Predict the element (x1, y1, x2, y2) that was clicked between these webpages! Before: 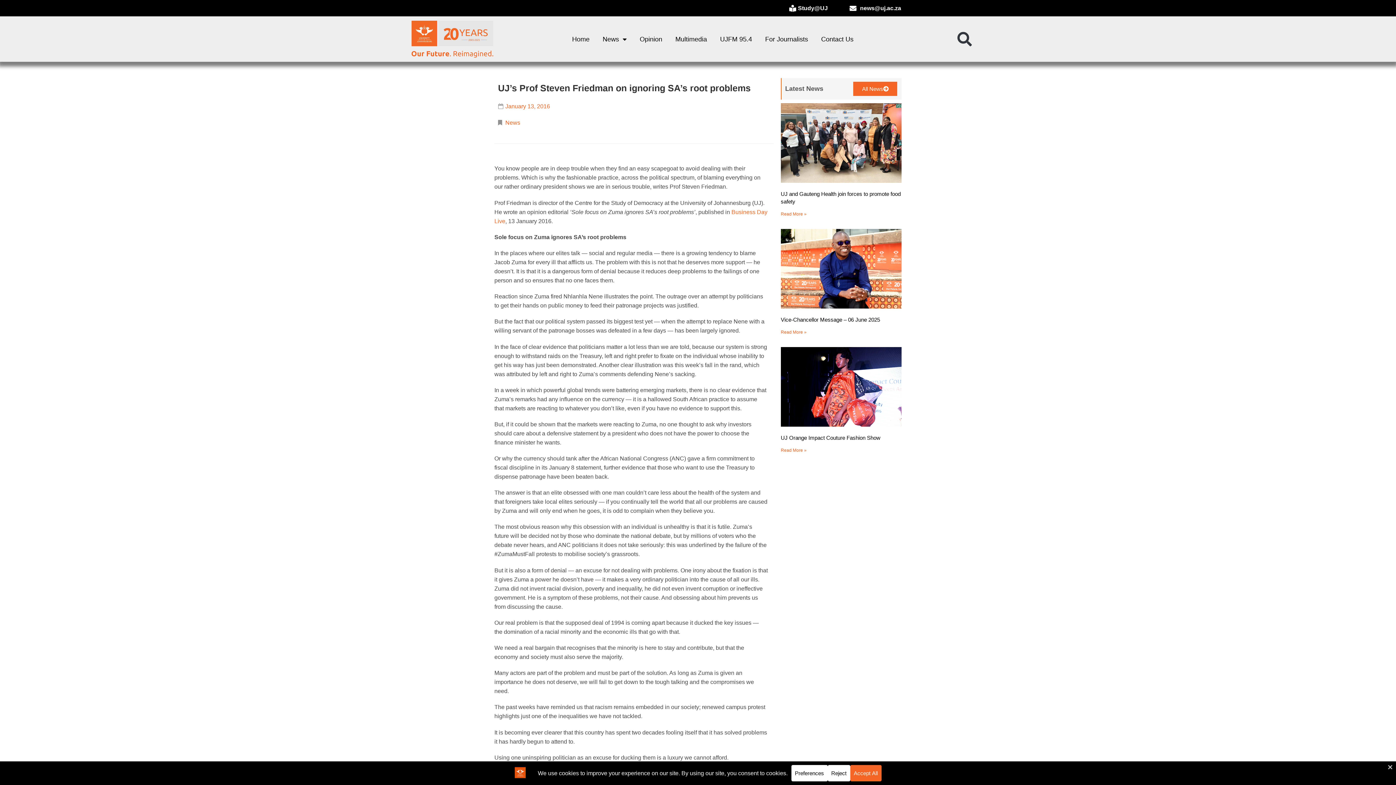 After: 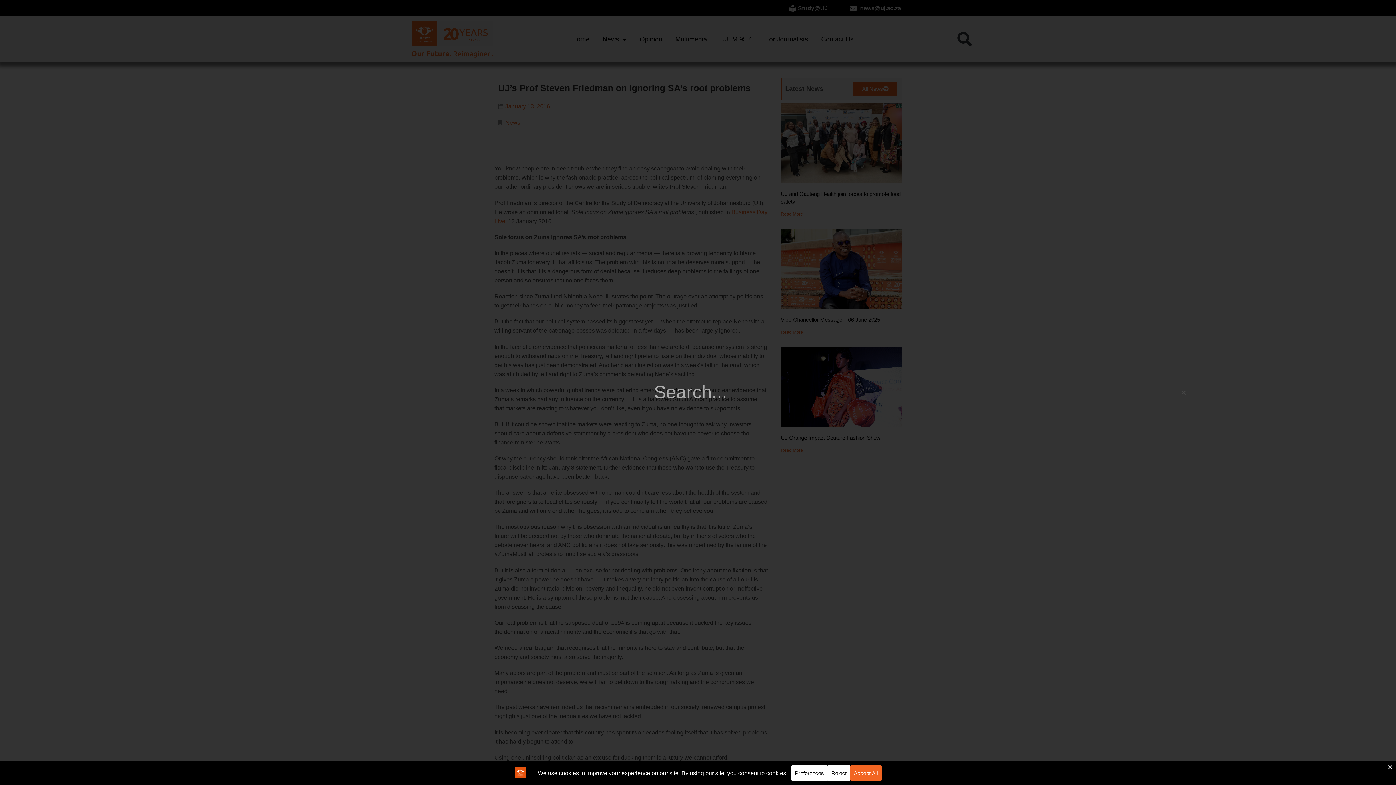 Action: bbox: (951, 26, 978, 52) label: Search